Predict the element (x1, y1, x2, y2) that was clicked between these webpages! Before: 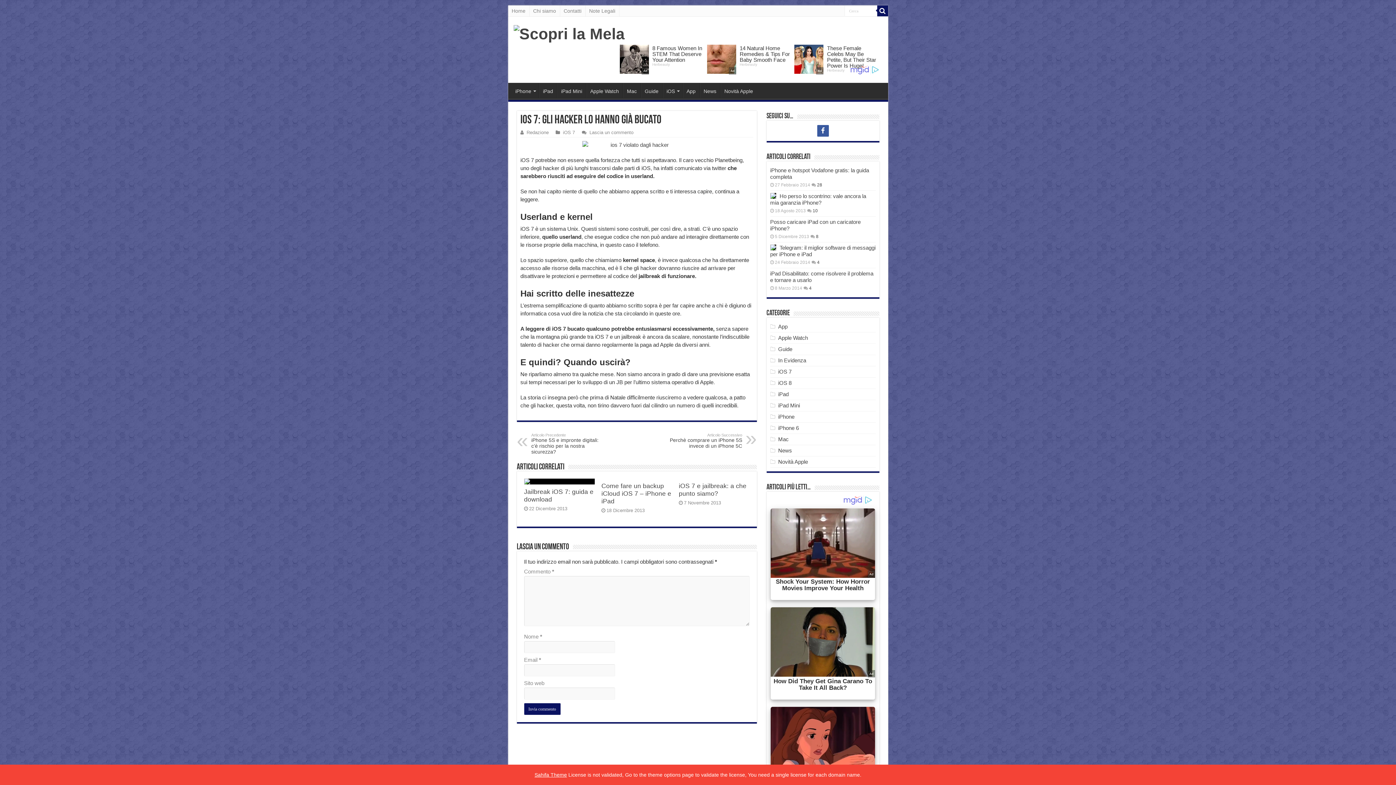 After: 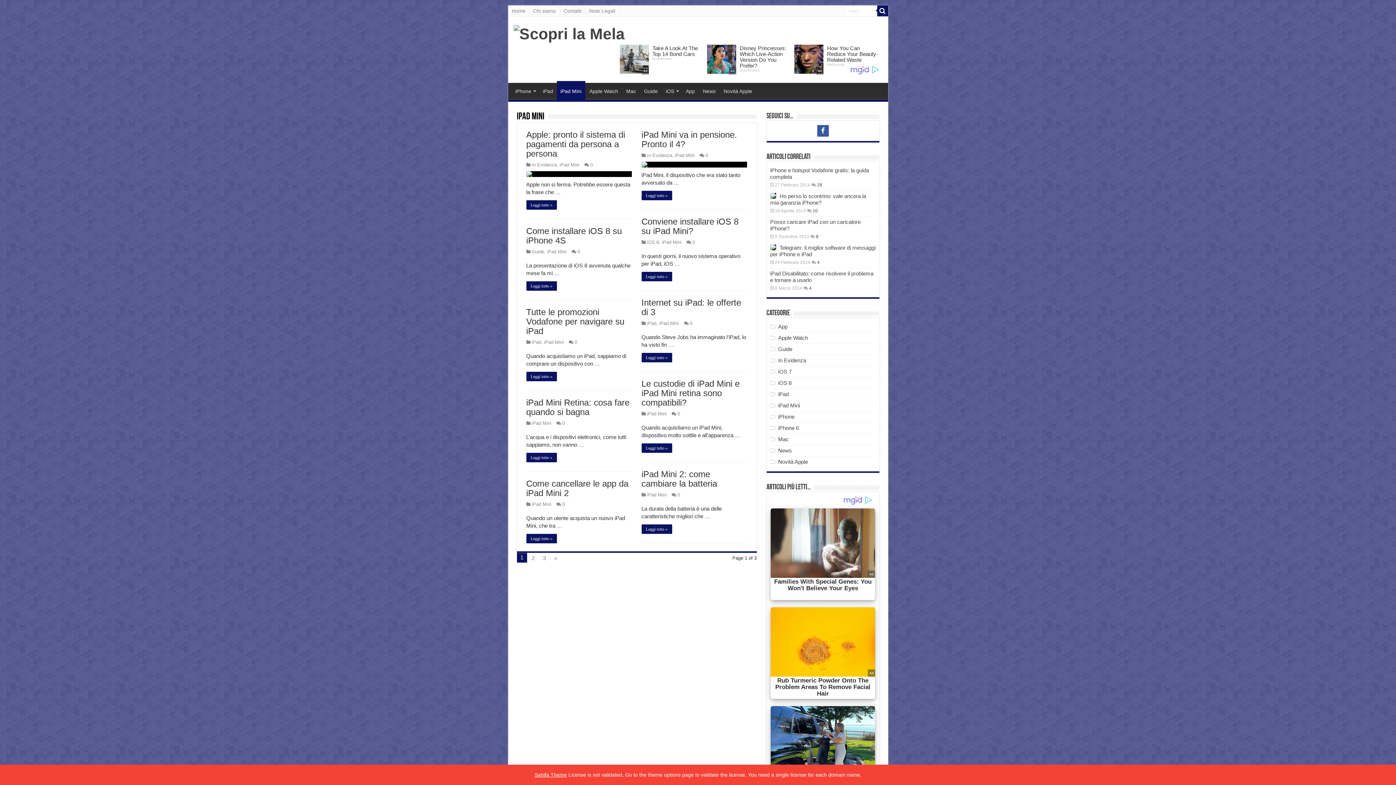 Action: bbox: (557, 82, 586, 98) label: iPad Mini